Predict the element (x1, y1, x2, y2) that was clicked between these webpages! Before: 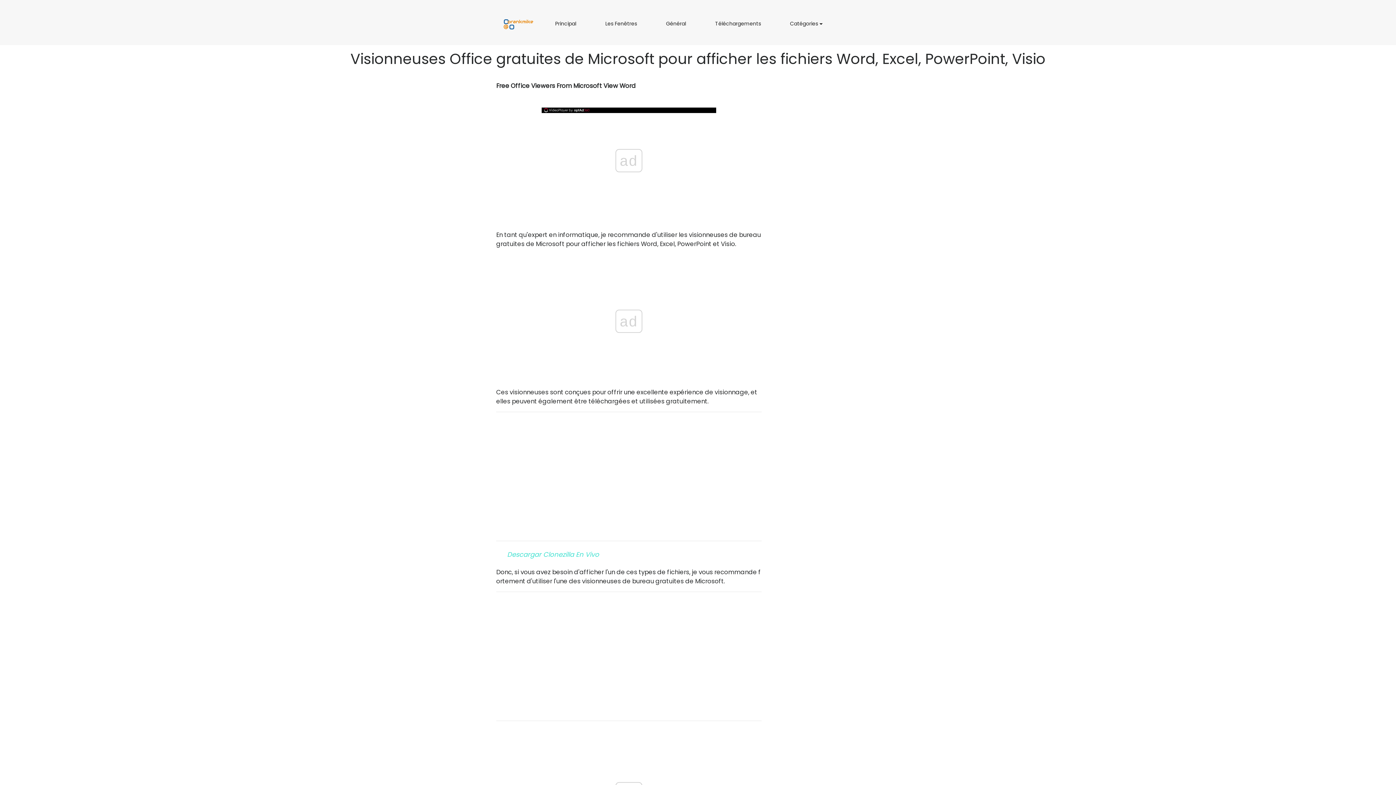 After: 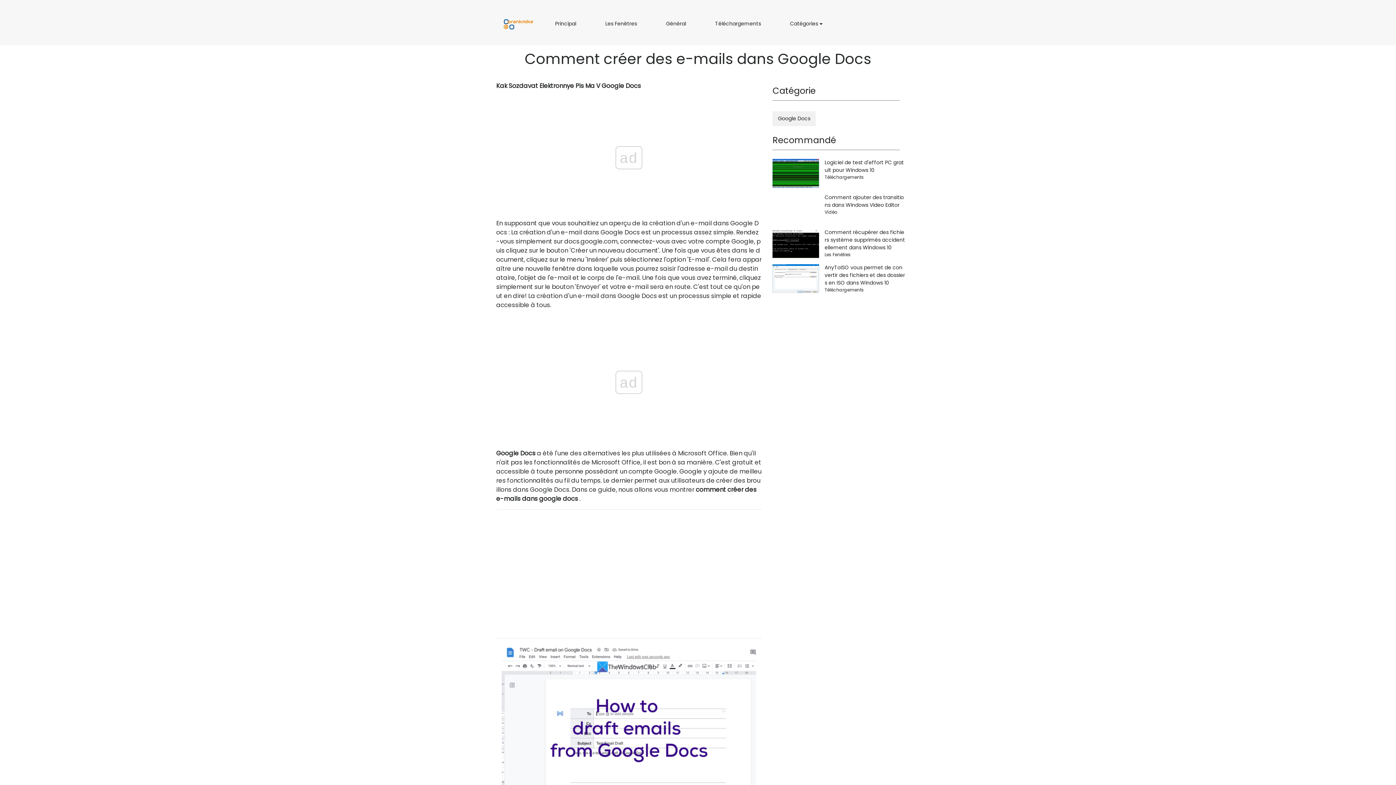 Action: label: Comment créer des e-mails dans Google Docs bbox: (824, 194, 903, 209)